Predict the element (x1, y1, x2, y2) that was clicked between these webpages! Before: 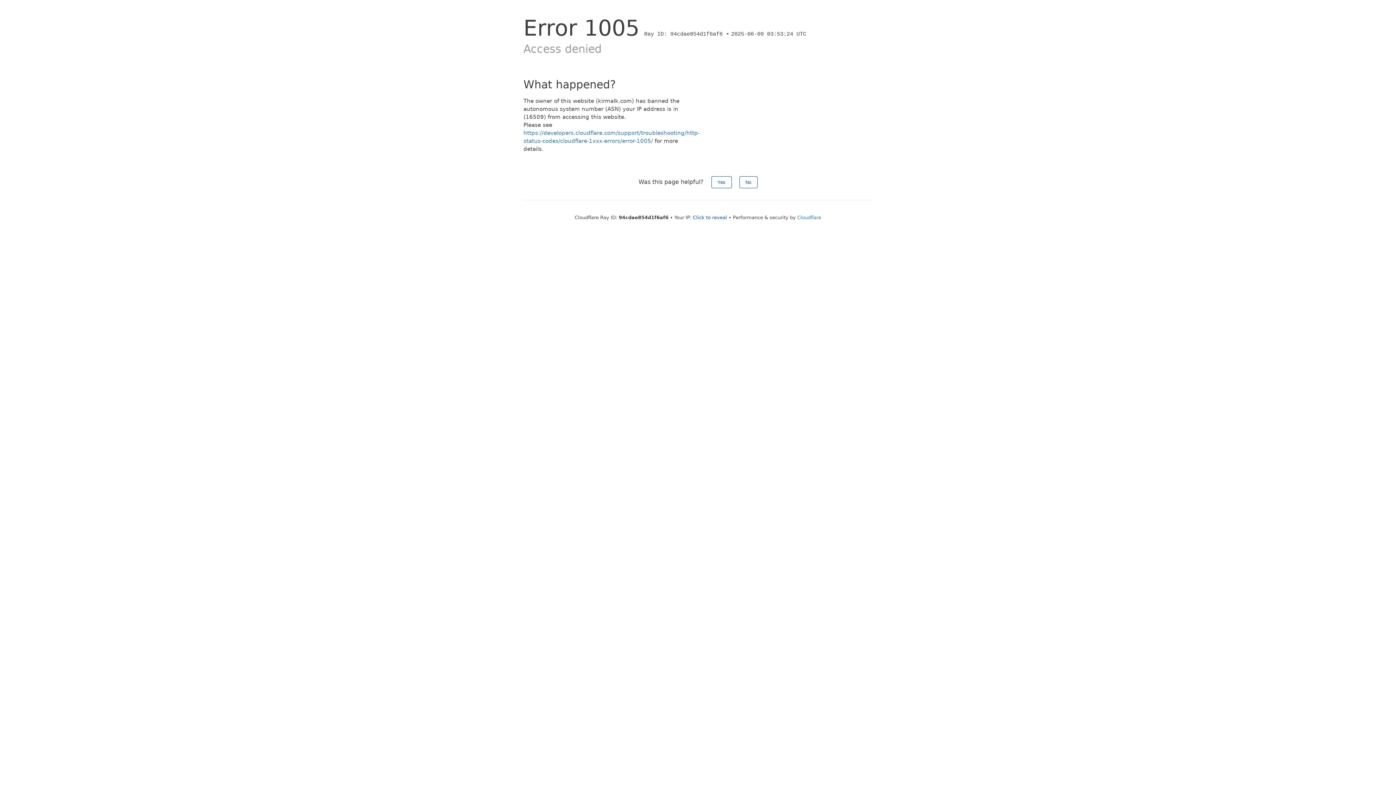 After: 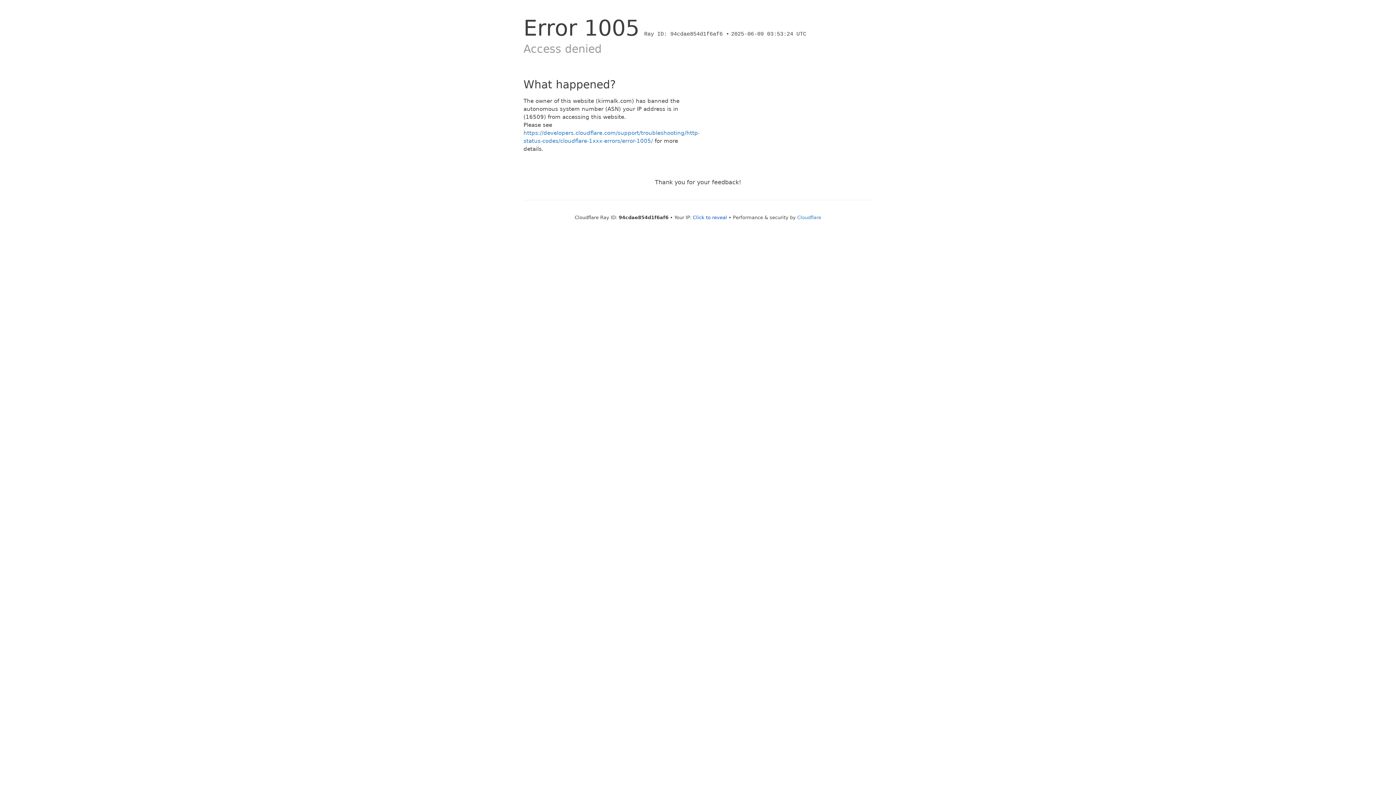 Action: bbox: (739, 176, 757, 188) label: No